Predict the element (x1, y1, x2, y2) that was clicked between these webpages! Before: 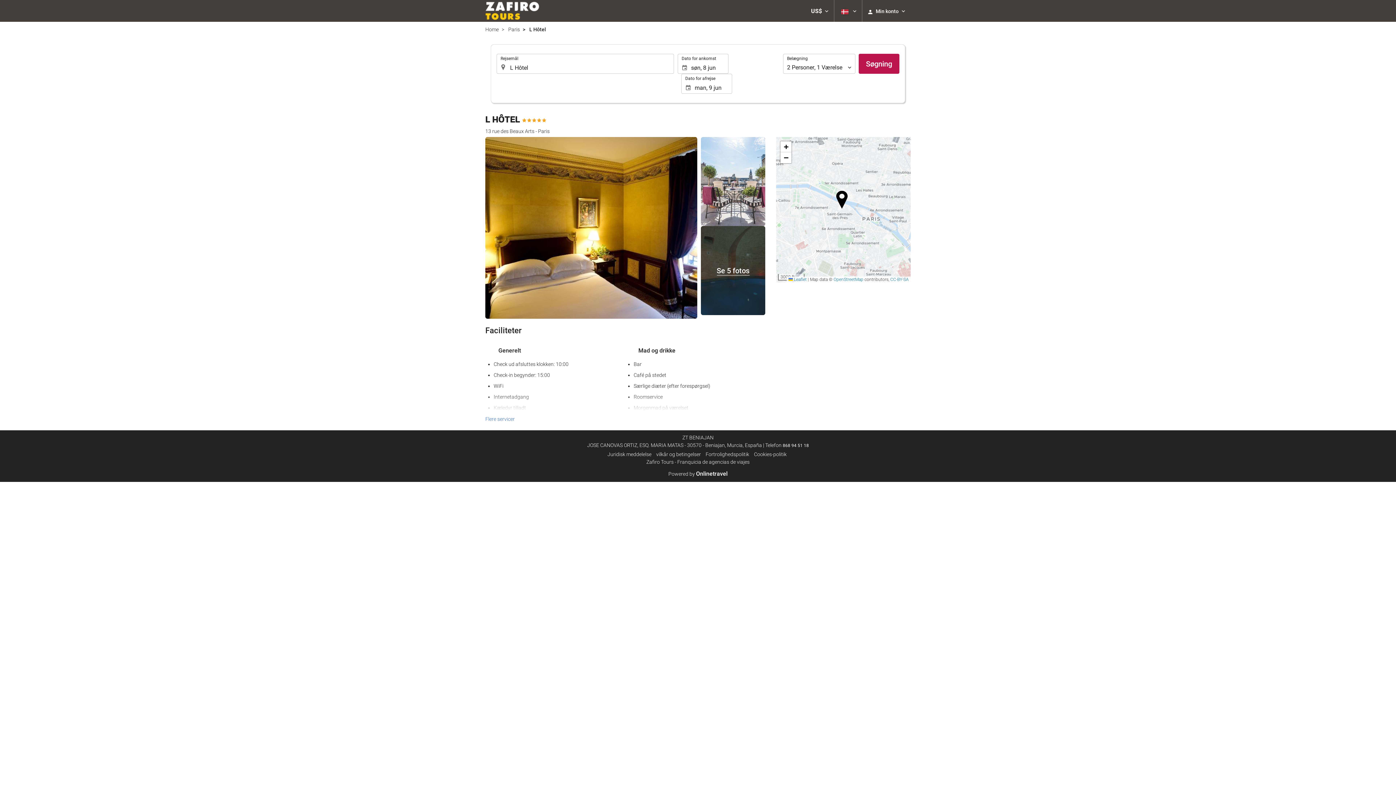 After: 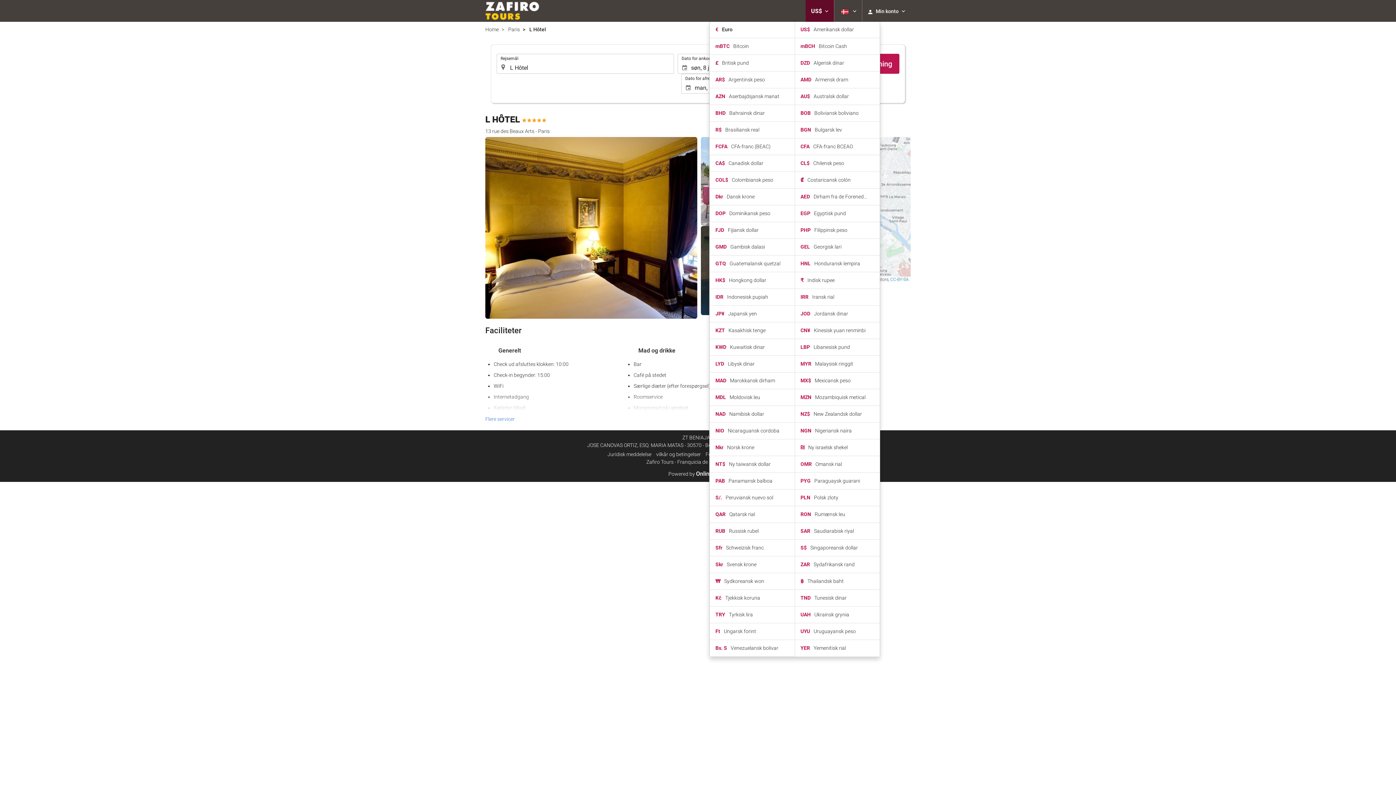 Action: label: Vælg valuta bbox: (805, 0, 834, 21)